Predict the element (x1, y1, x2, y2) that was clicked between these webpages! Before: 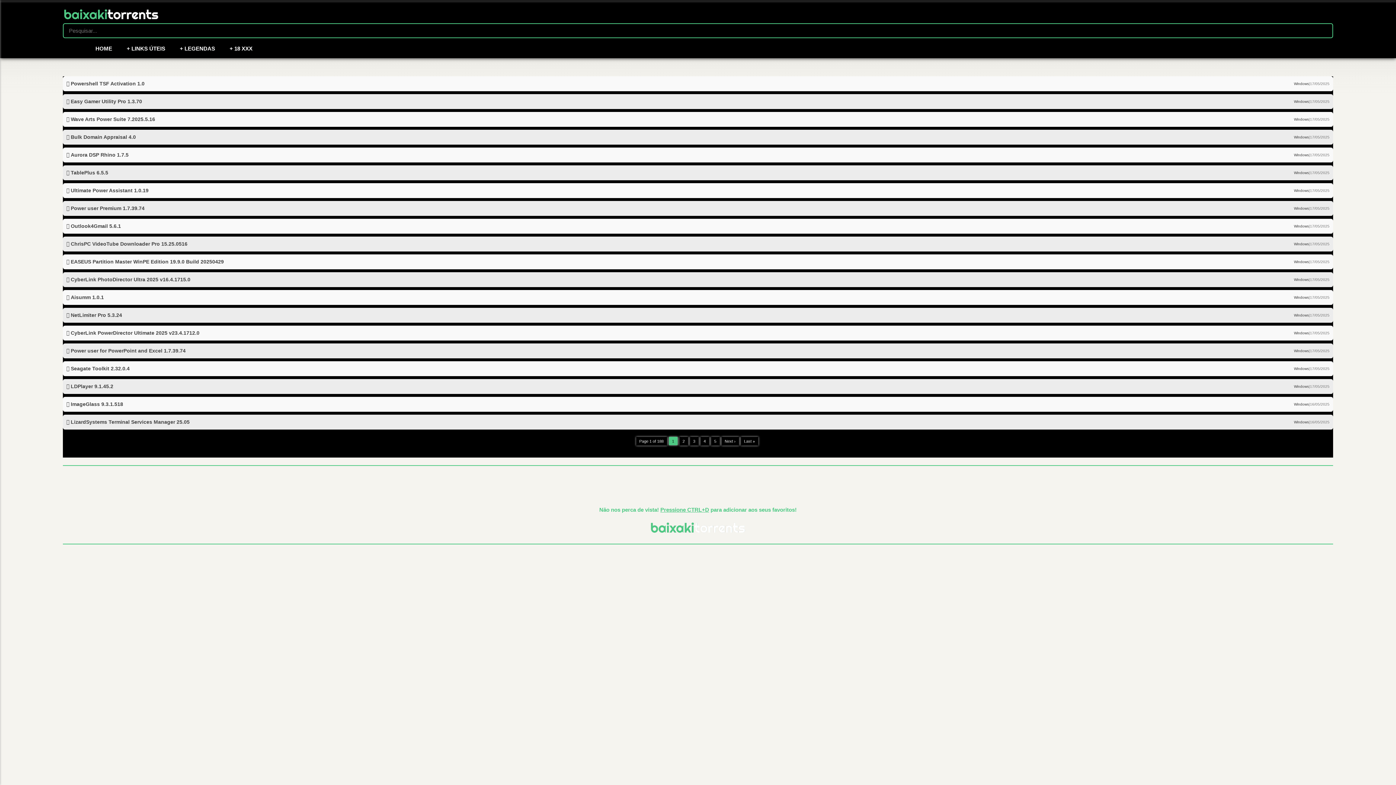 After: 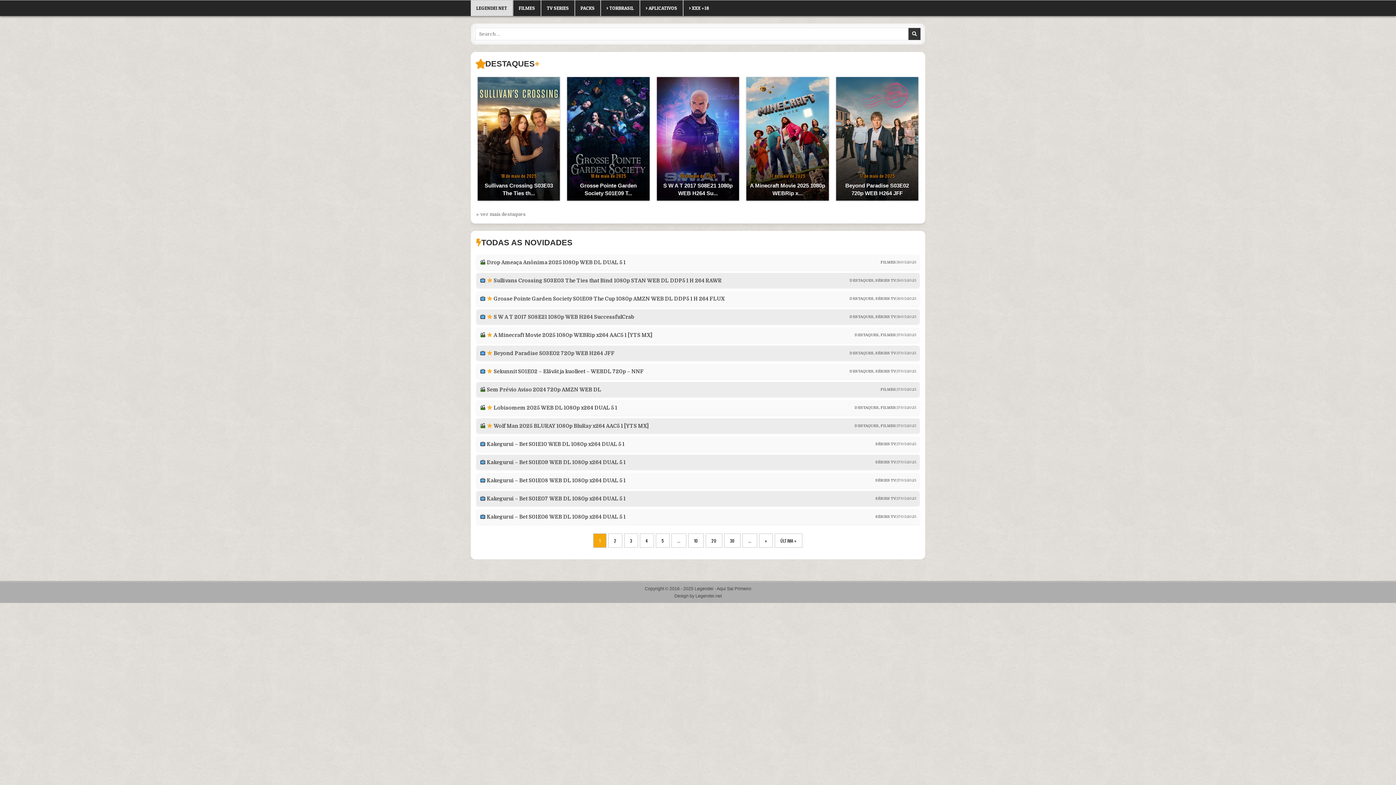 Action: bbox: (172, 46, 222, 66) label: + LEGENDAS